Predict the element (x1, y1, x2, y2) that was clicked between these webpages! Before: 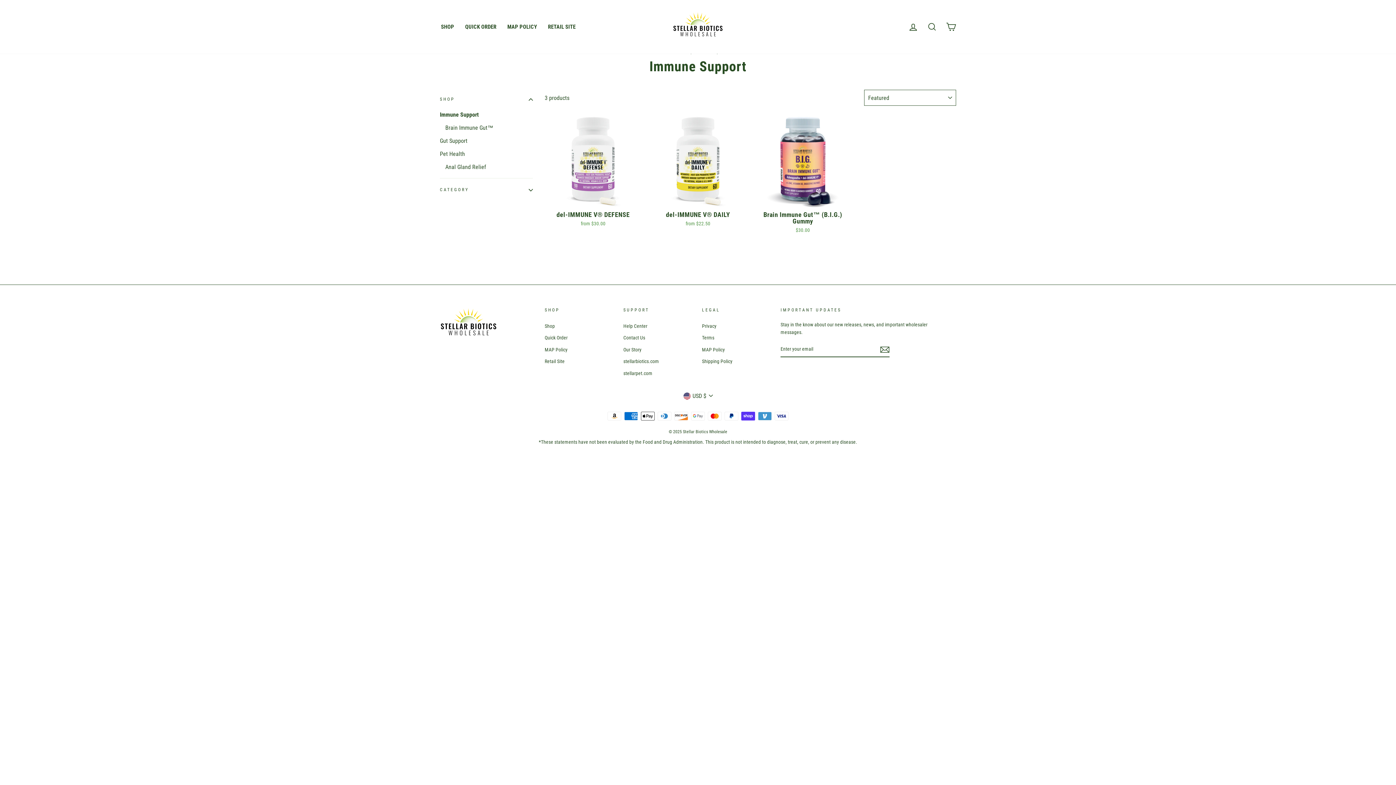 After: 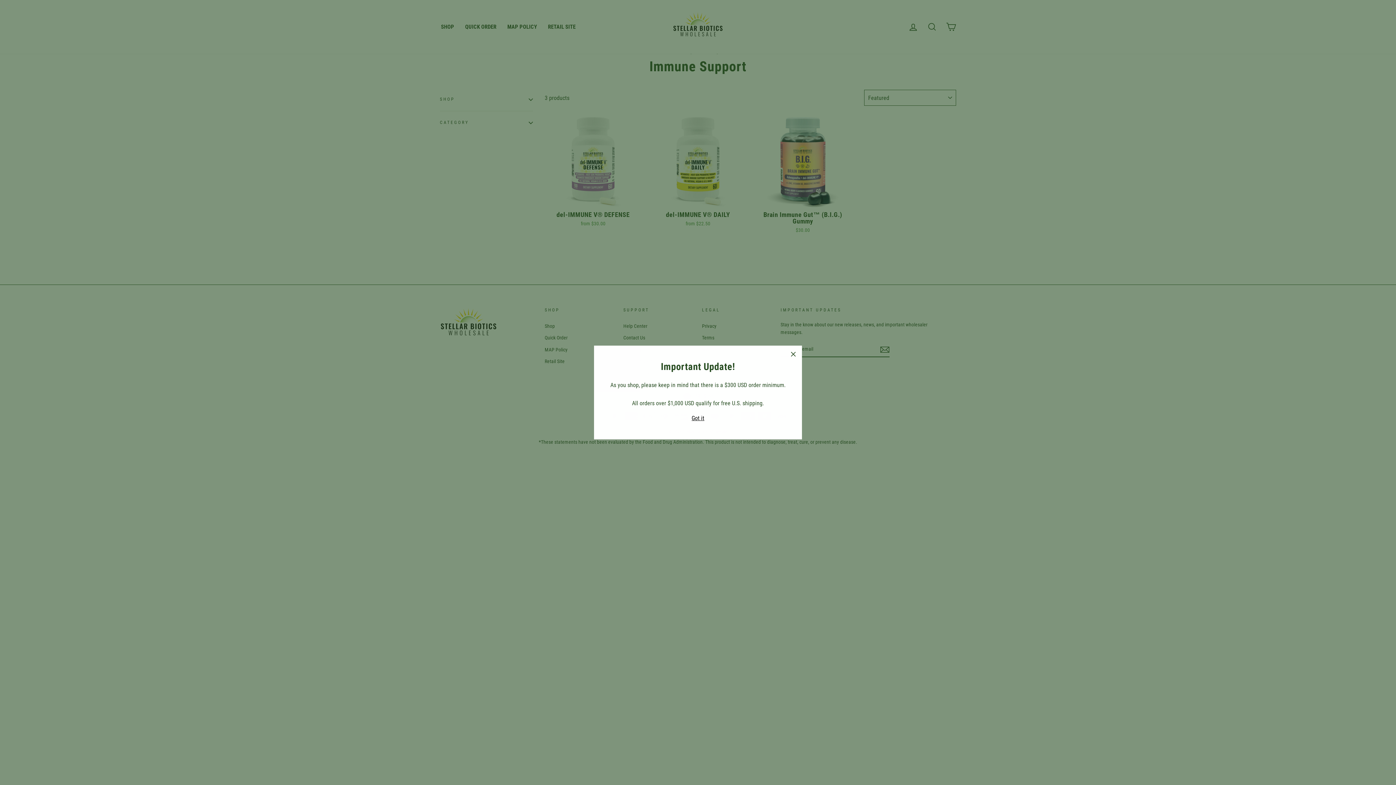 Action: bbox: (440, 89, 533, 109) label: SHOP